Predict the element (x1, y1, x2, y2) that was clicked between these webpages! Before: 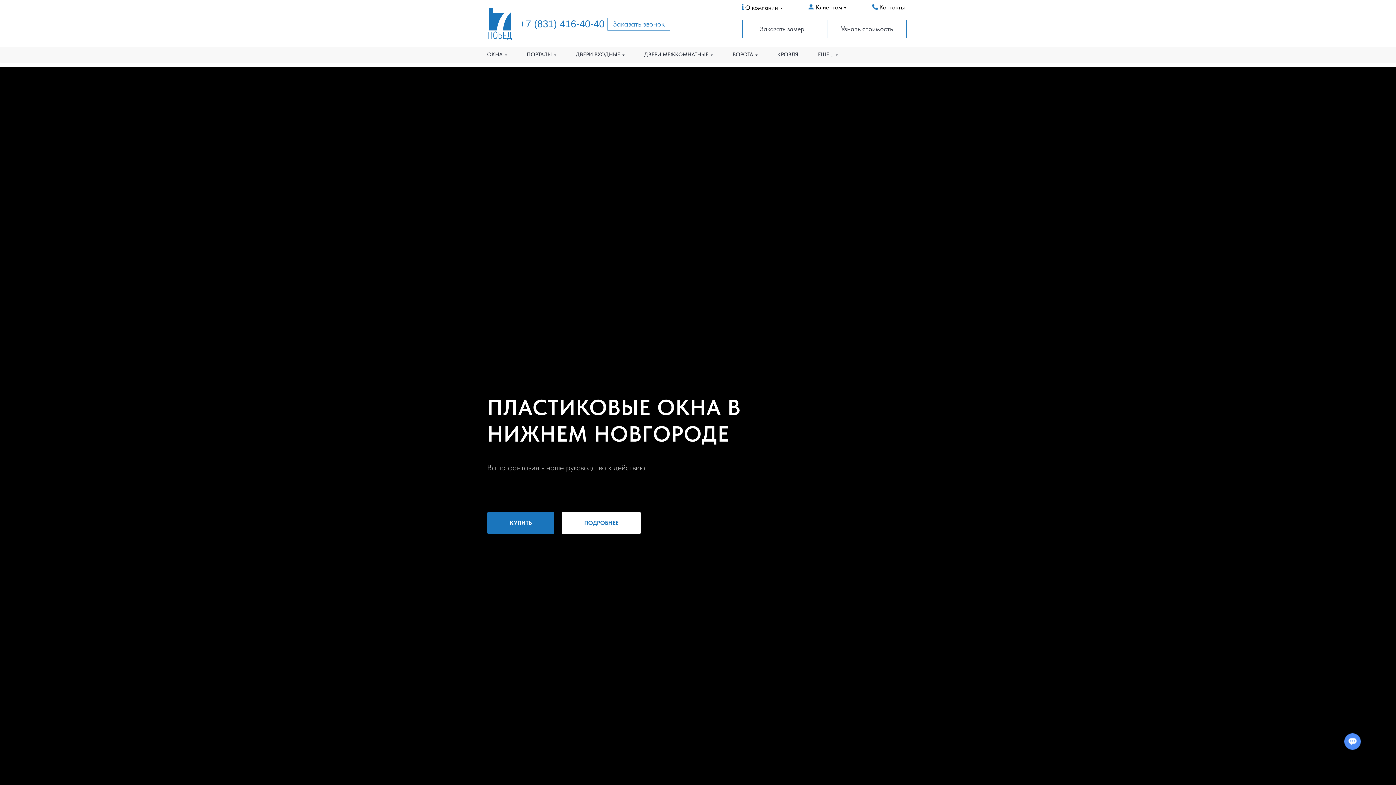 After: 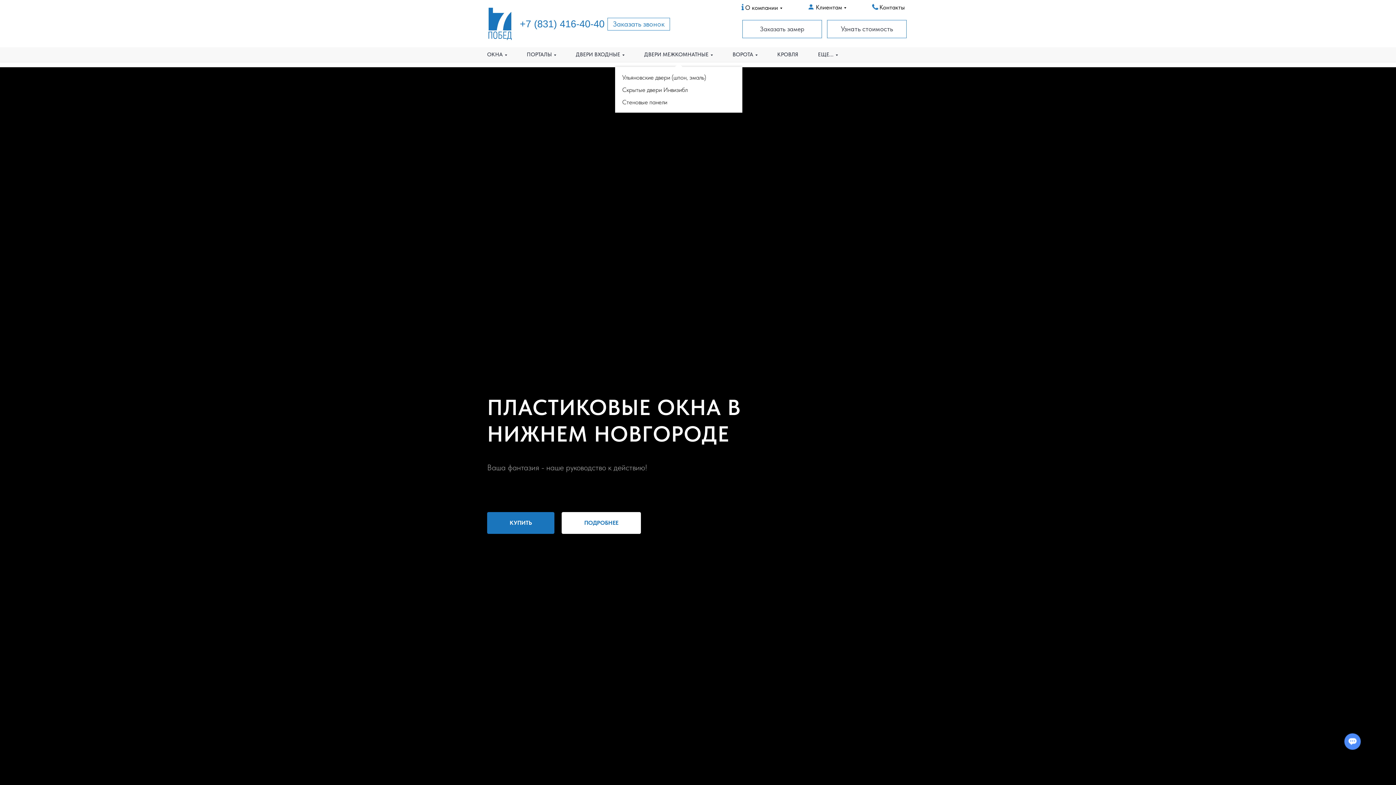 Action: label: ДВЕРИ МЕЖКОМНАТНЫЕ bbox: (644, 51, 713, 57)